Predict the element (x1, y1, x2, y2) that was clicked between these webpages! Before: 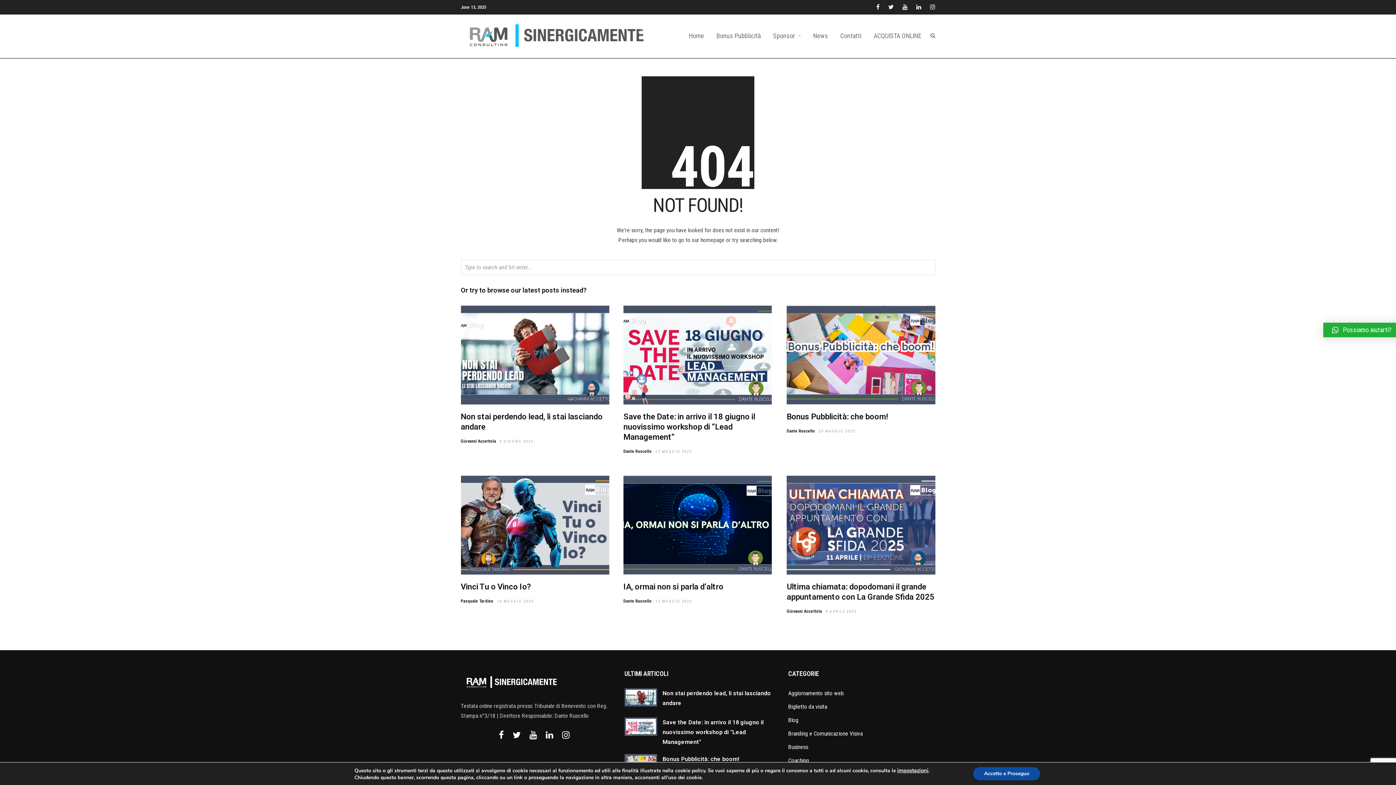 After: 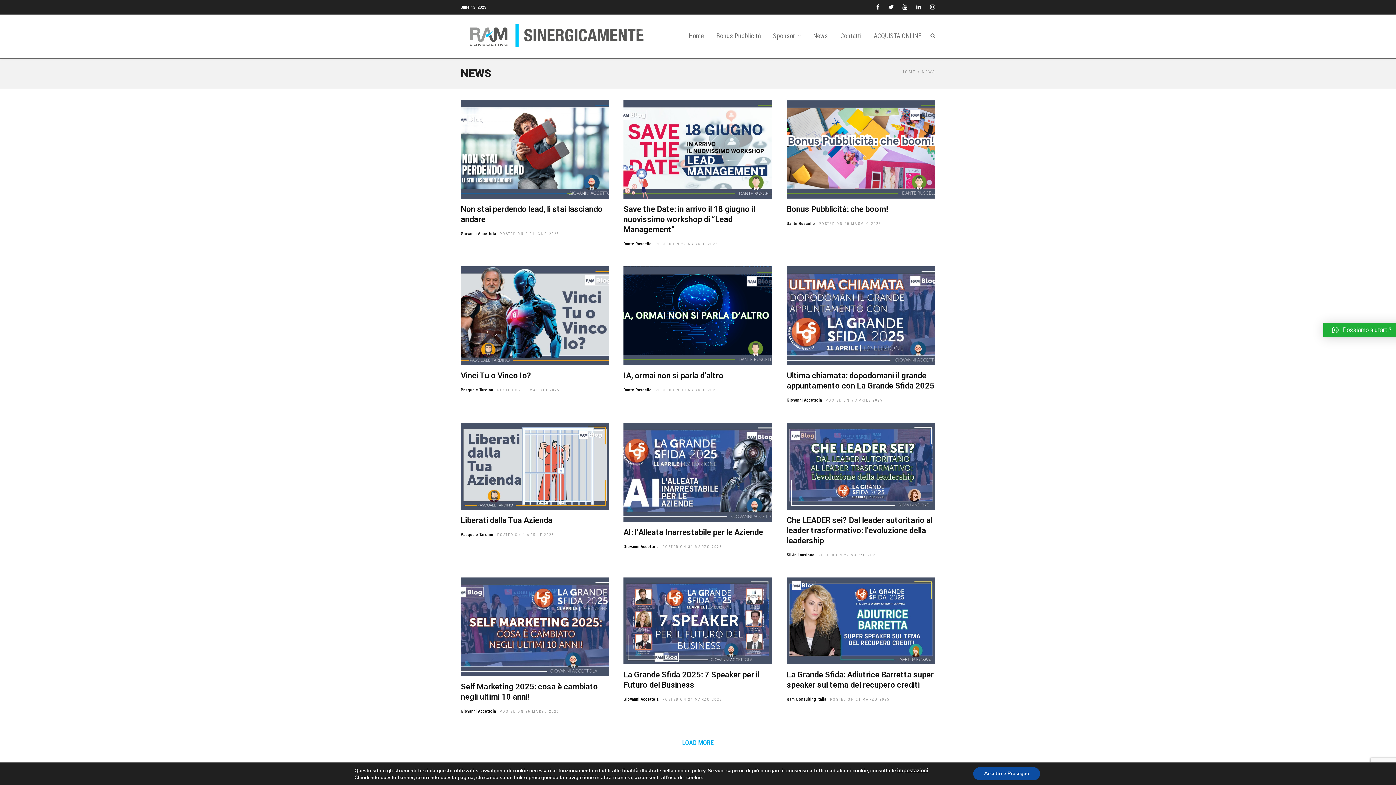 Action: bbox: (807, 27, 833, 45) label: News